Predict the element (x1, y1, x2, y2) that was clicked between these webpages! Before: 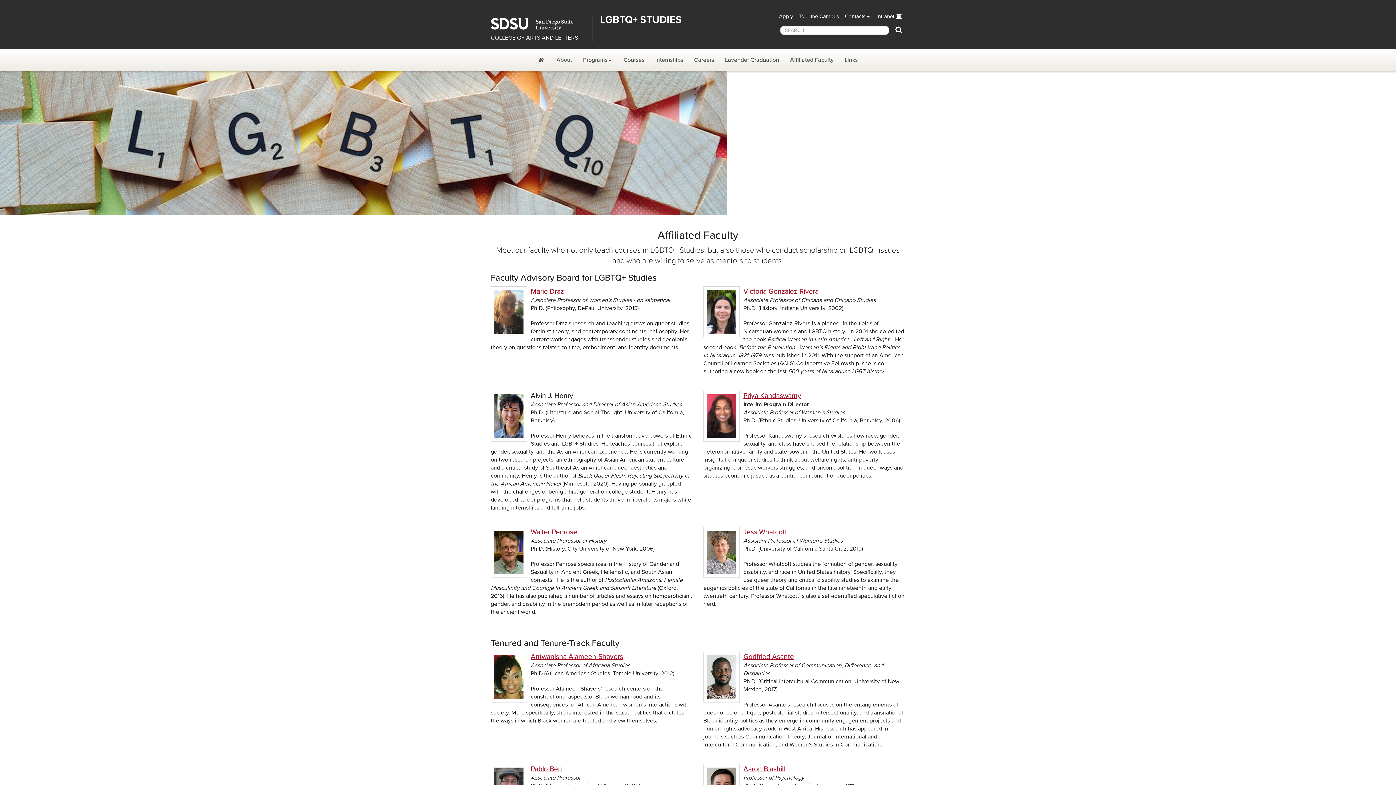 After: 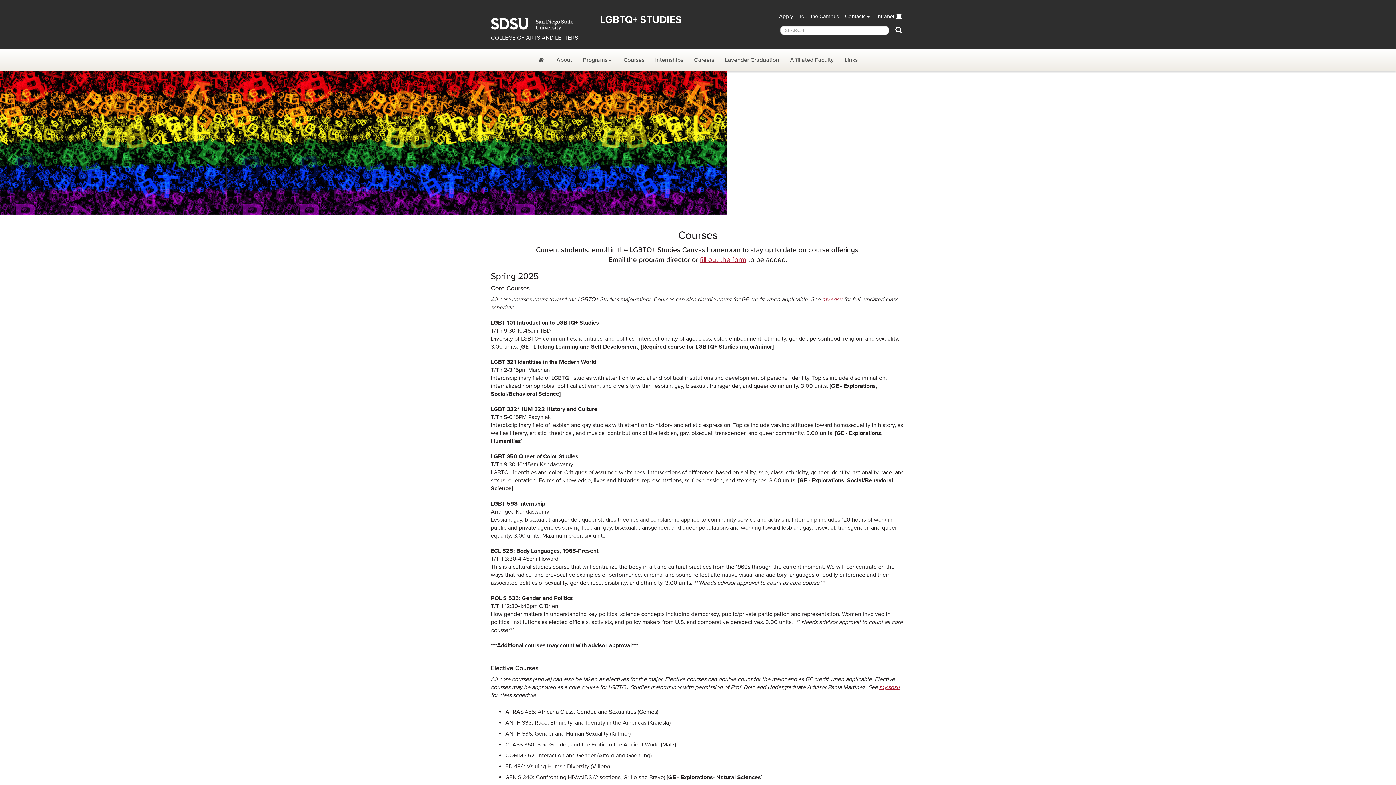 Action: bbox: (618, 49, 649, 70) label: Courses